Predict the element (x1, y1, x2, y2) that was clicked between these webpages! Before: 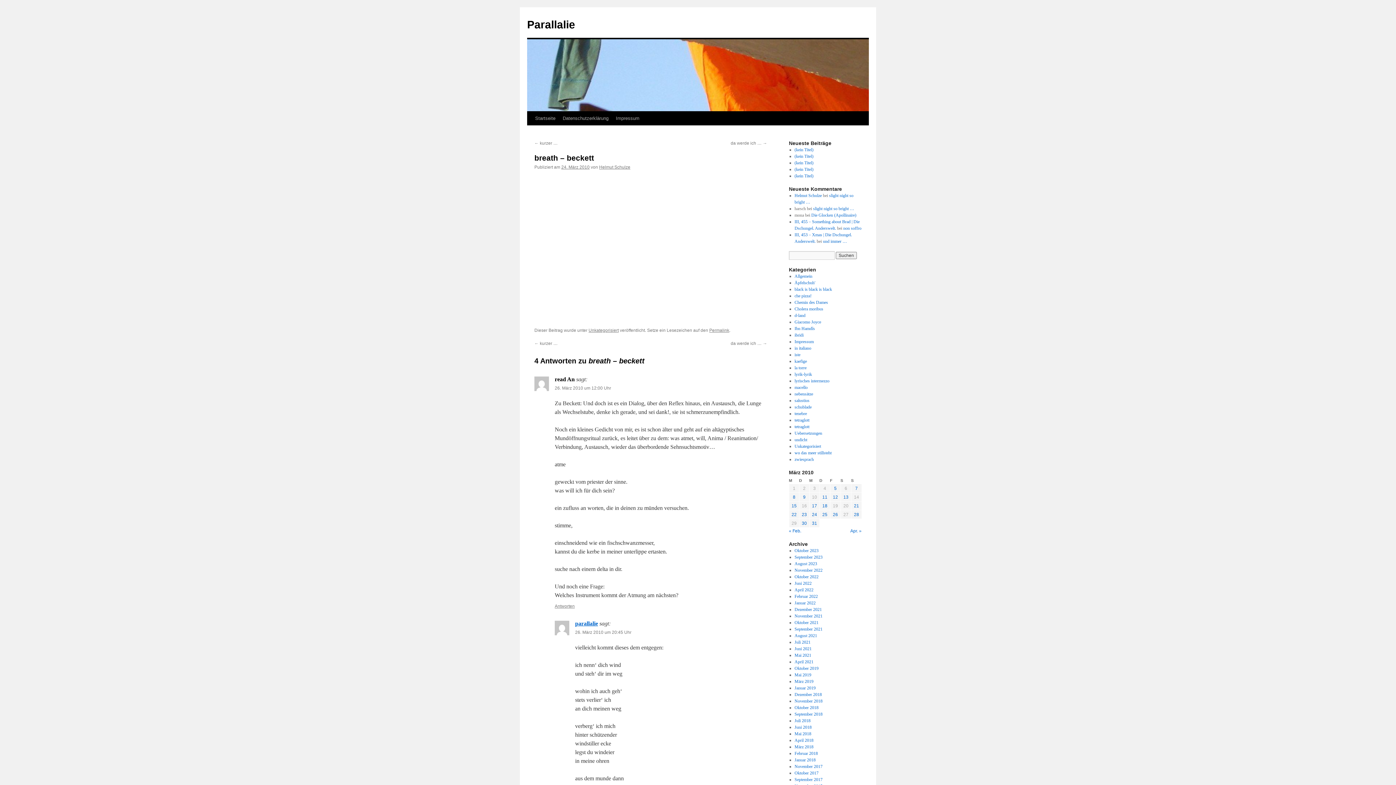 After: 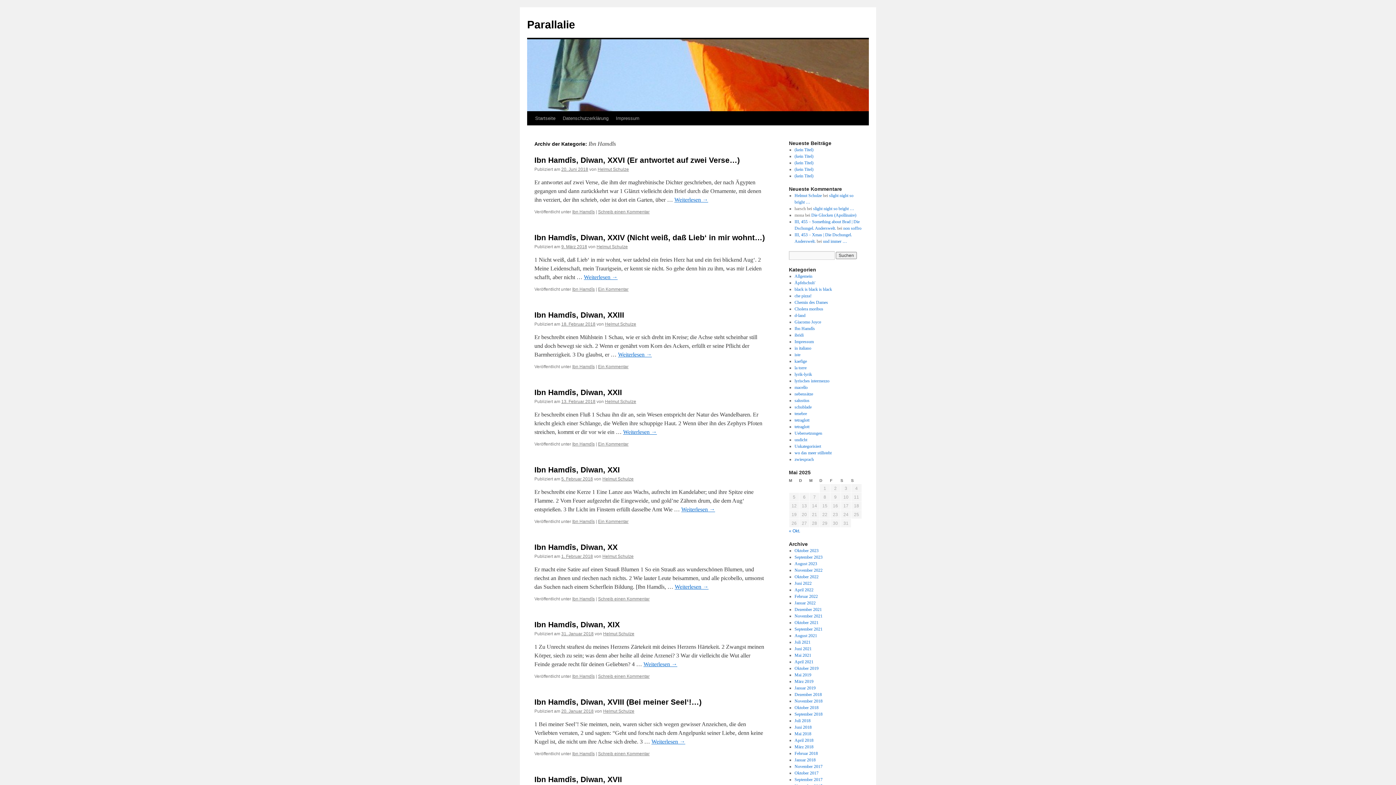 Action: bbox: (794, 326, 815, 331) label: Ibn Hamdîs